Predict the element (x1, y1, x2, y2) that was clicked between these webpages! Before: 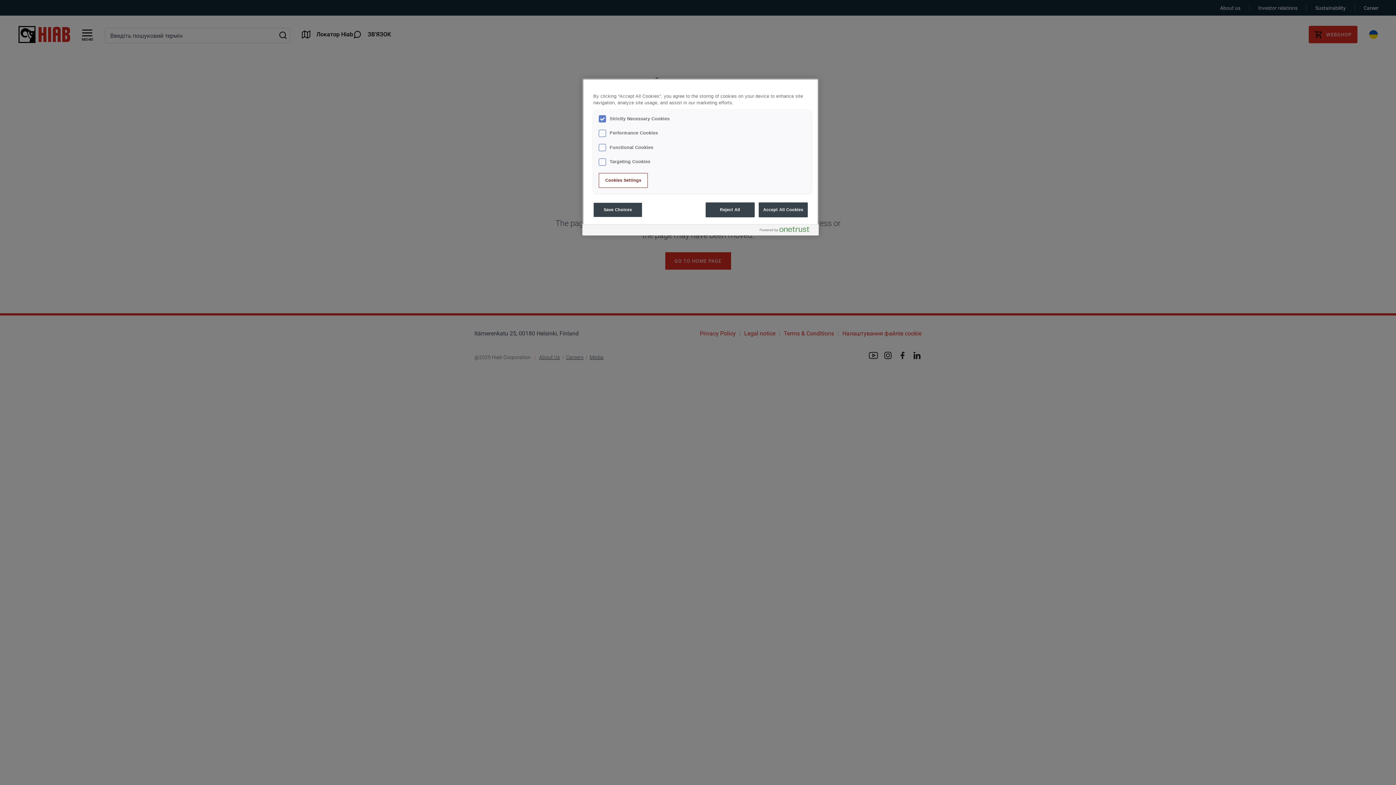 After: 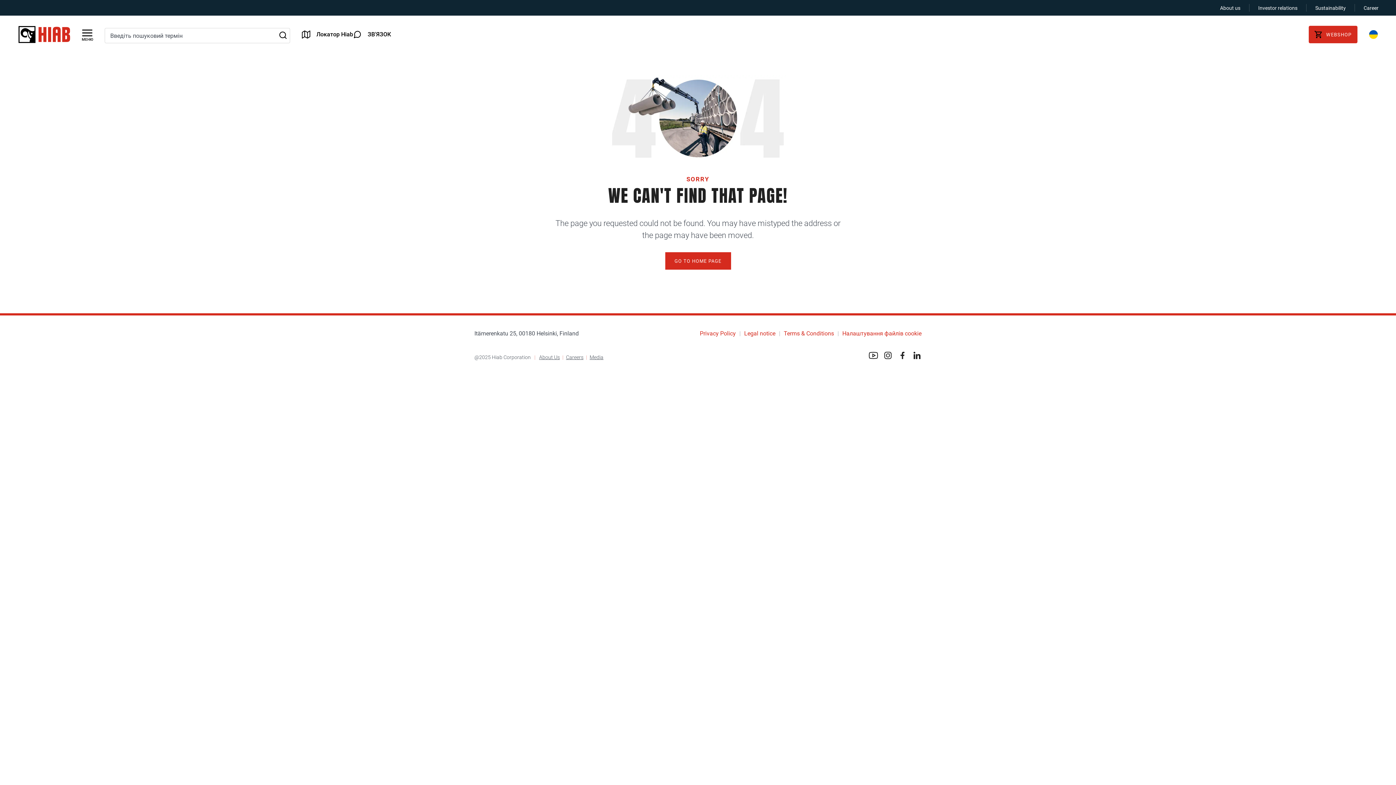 Action: bbox: (593, 202, 642, 217) label: Save Choices